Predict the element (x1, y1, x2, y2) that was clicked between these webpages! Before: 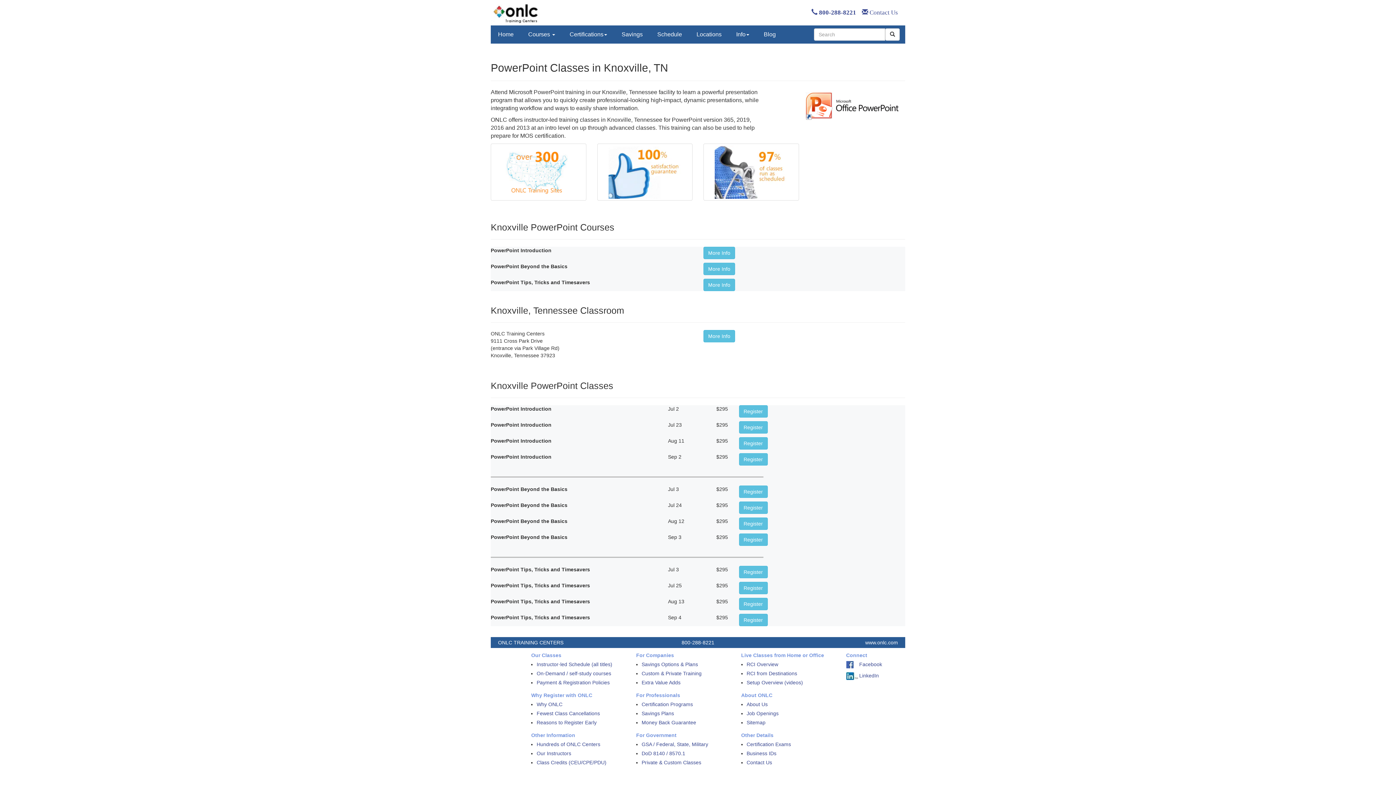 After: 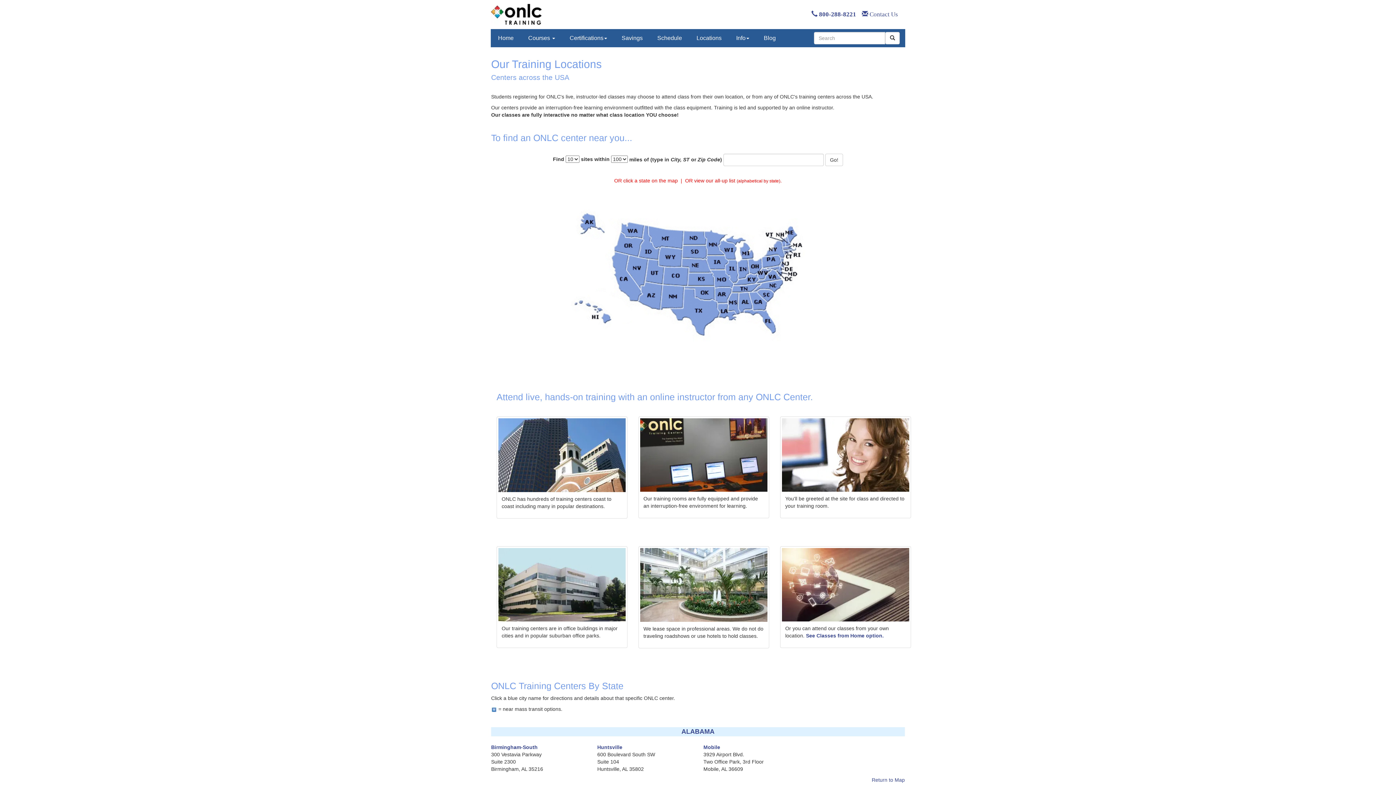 Action: bbox: (689, 25, 729, 43) label: Locations